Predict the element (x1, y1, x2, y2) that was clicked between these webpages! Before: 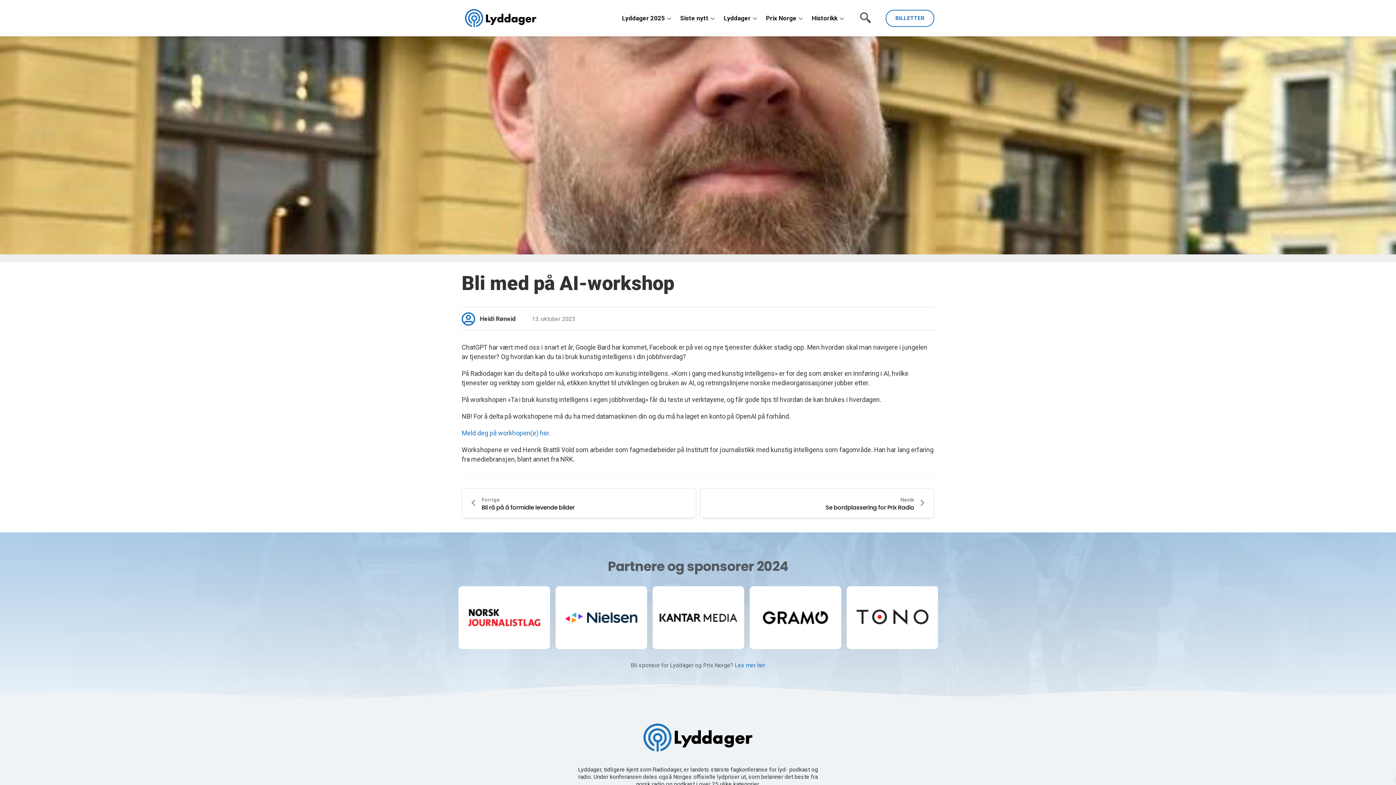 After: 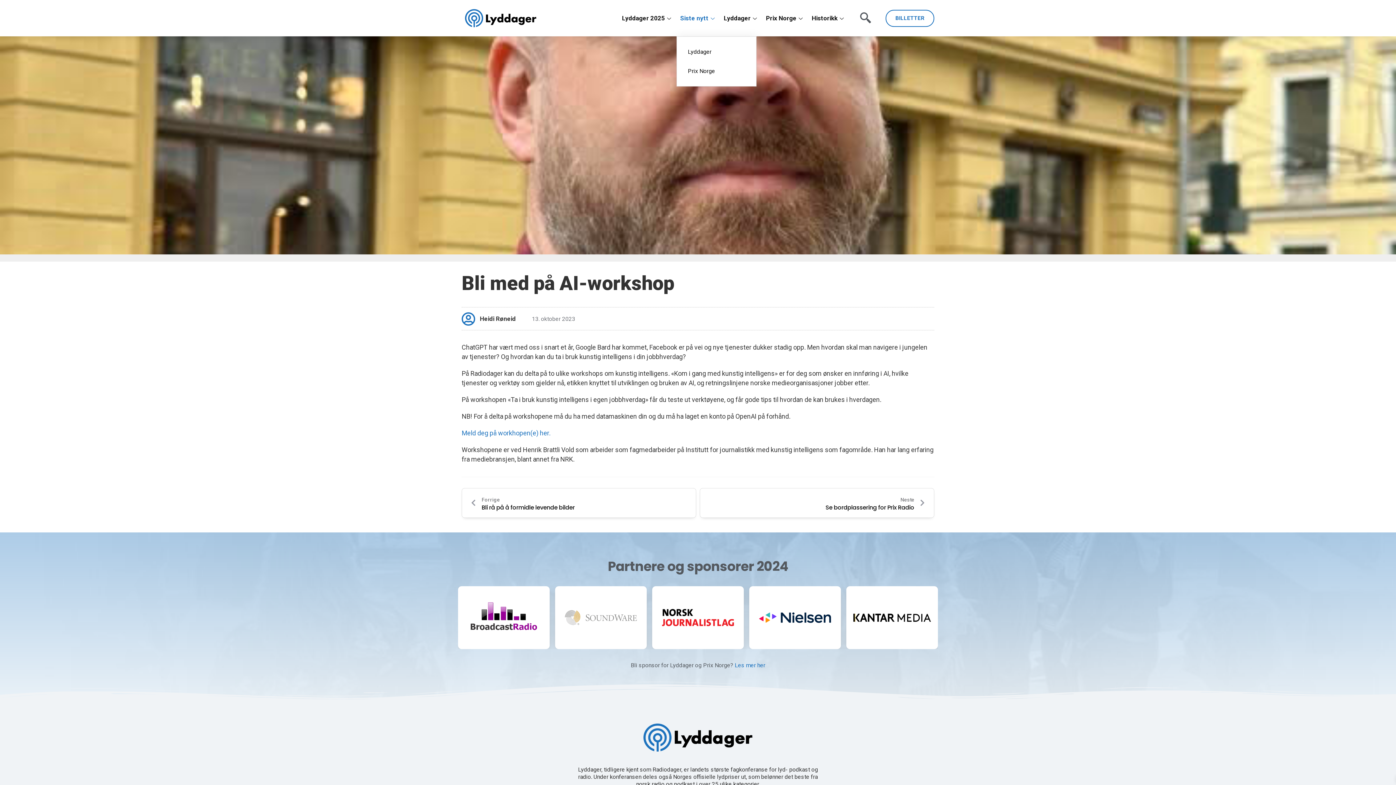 Action: label: Siste nytt bbox: (676, 0, 720, 36)